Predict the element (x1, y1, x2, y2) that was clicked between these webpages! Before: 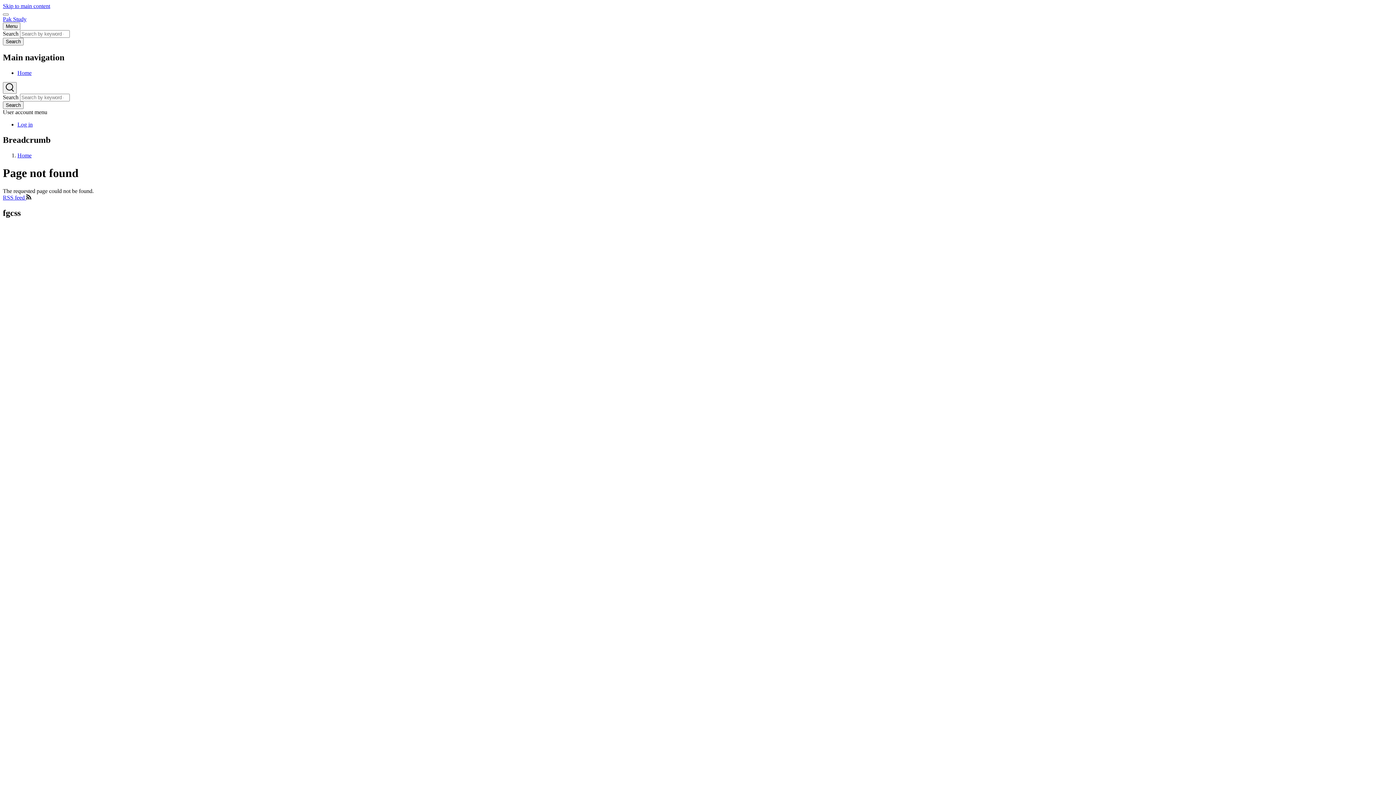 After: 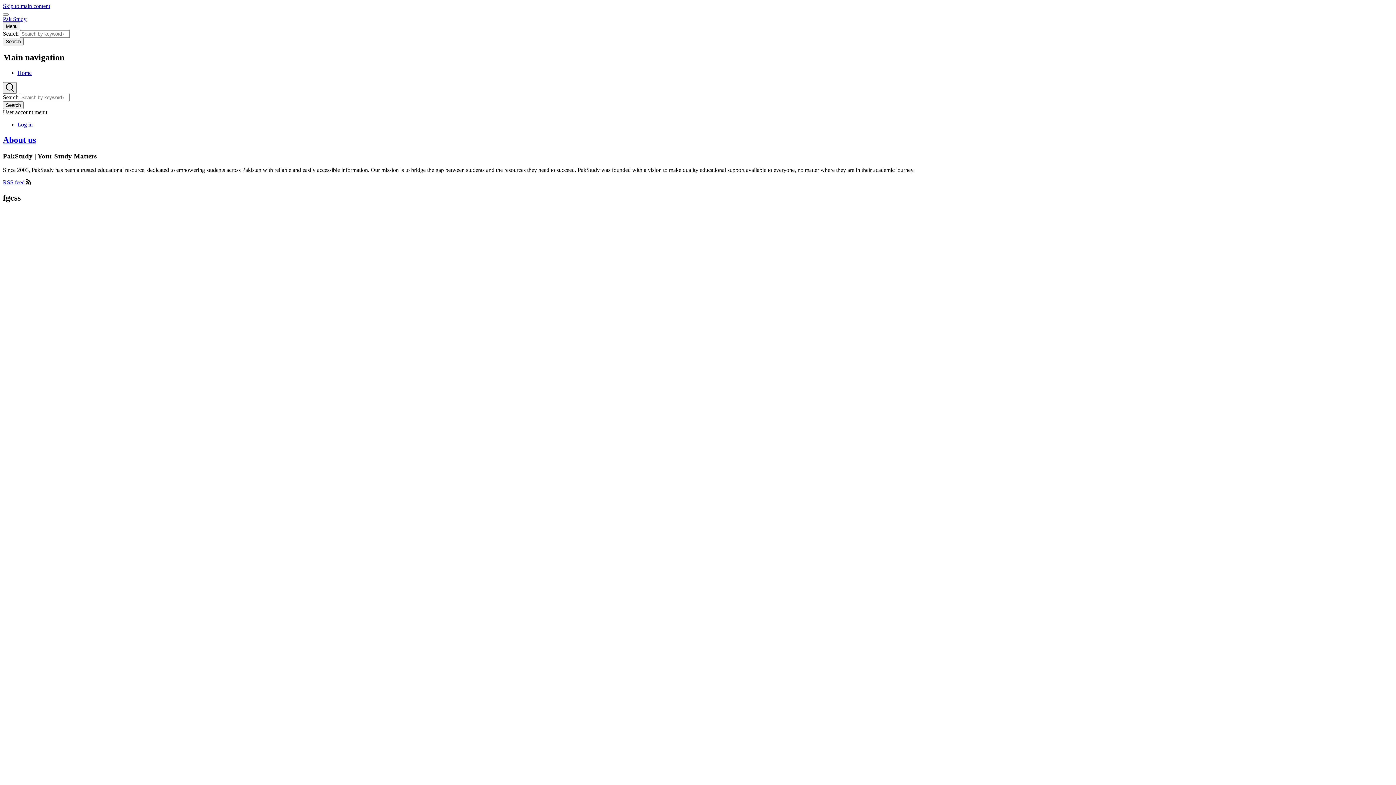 Action: label: Pak Study bbox: (2, 16, 26, 22)